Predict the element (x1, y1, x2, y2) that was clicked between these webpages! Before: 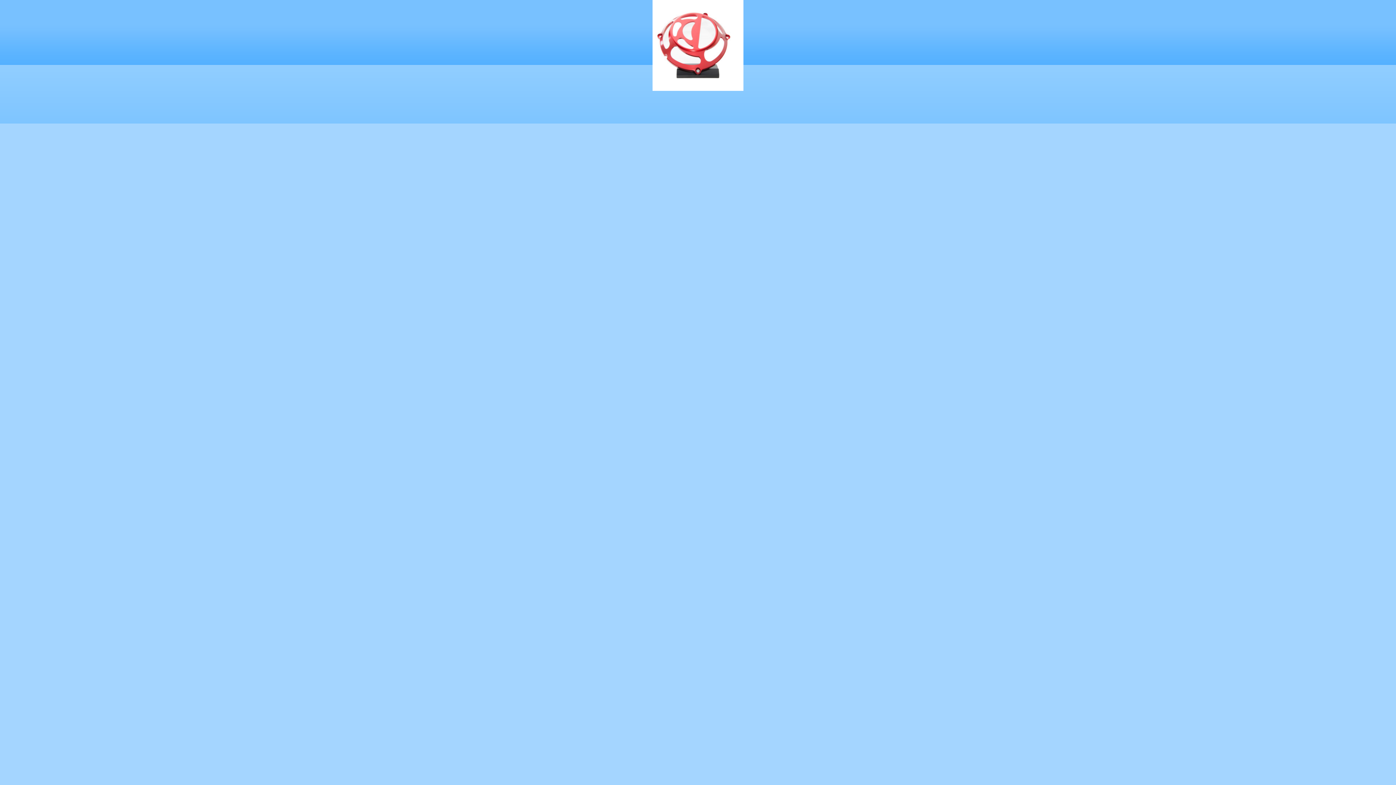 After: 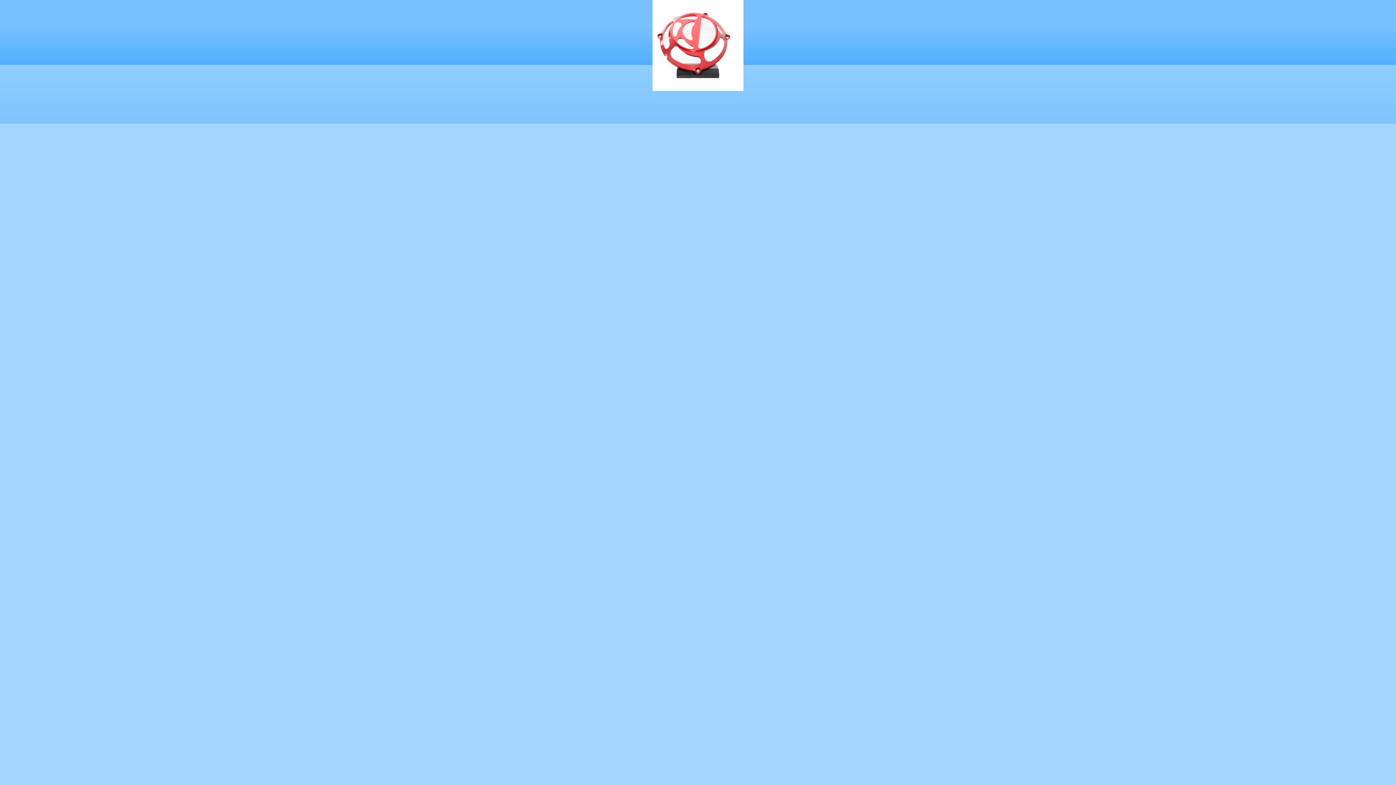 Action: bbox: (652, 87, 743, 91)